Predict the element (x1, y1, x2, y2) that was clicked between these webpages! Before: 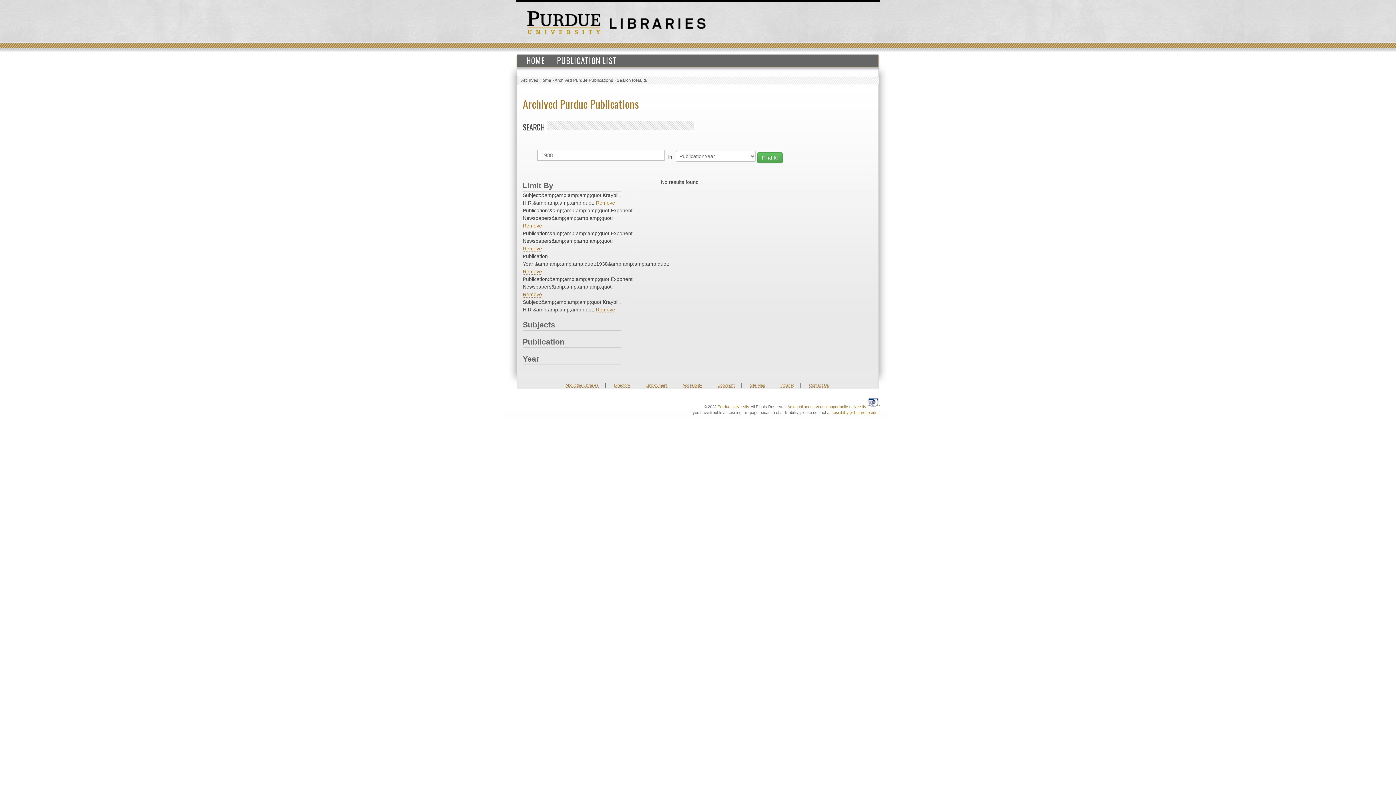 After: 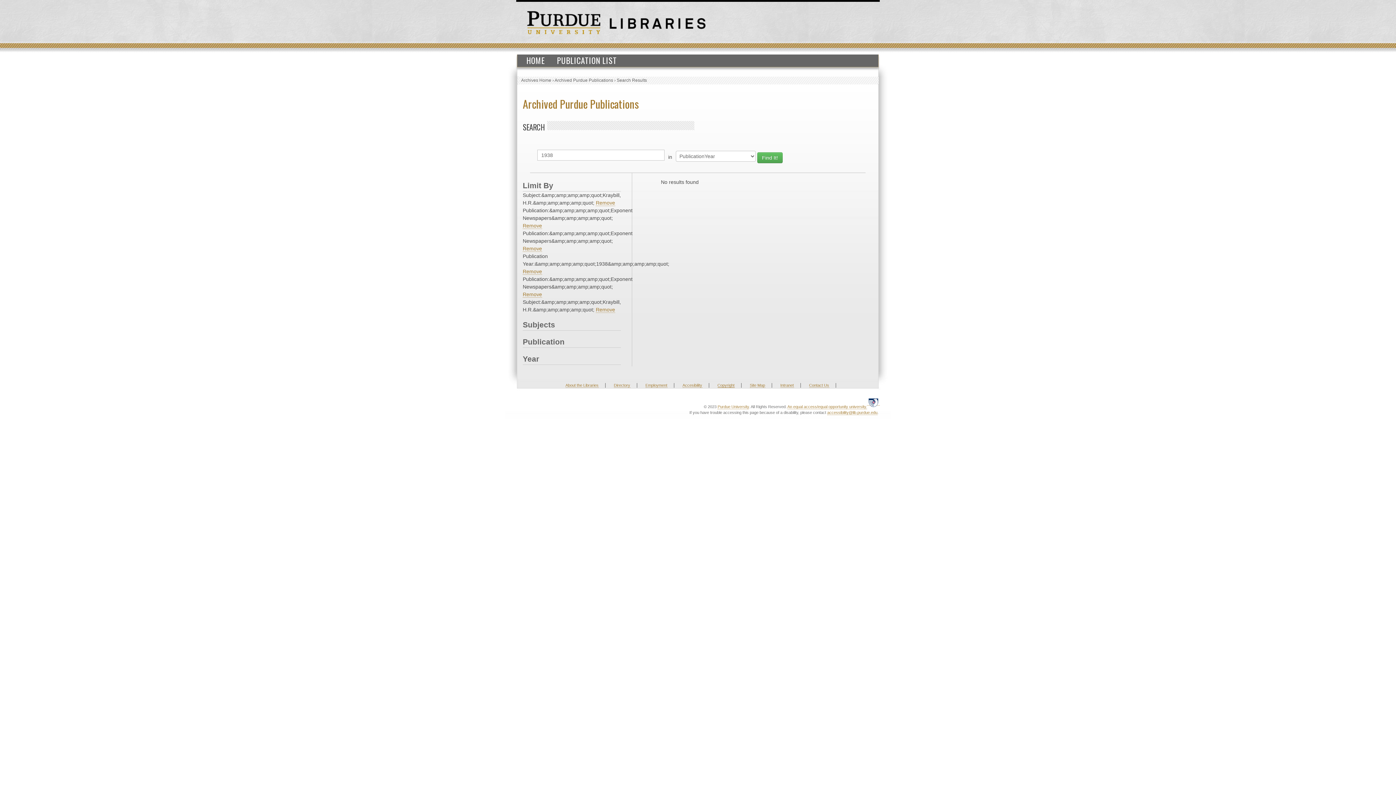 Action: bbox: (717, 383, 734, 388) label: Copyright